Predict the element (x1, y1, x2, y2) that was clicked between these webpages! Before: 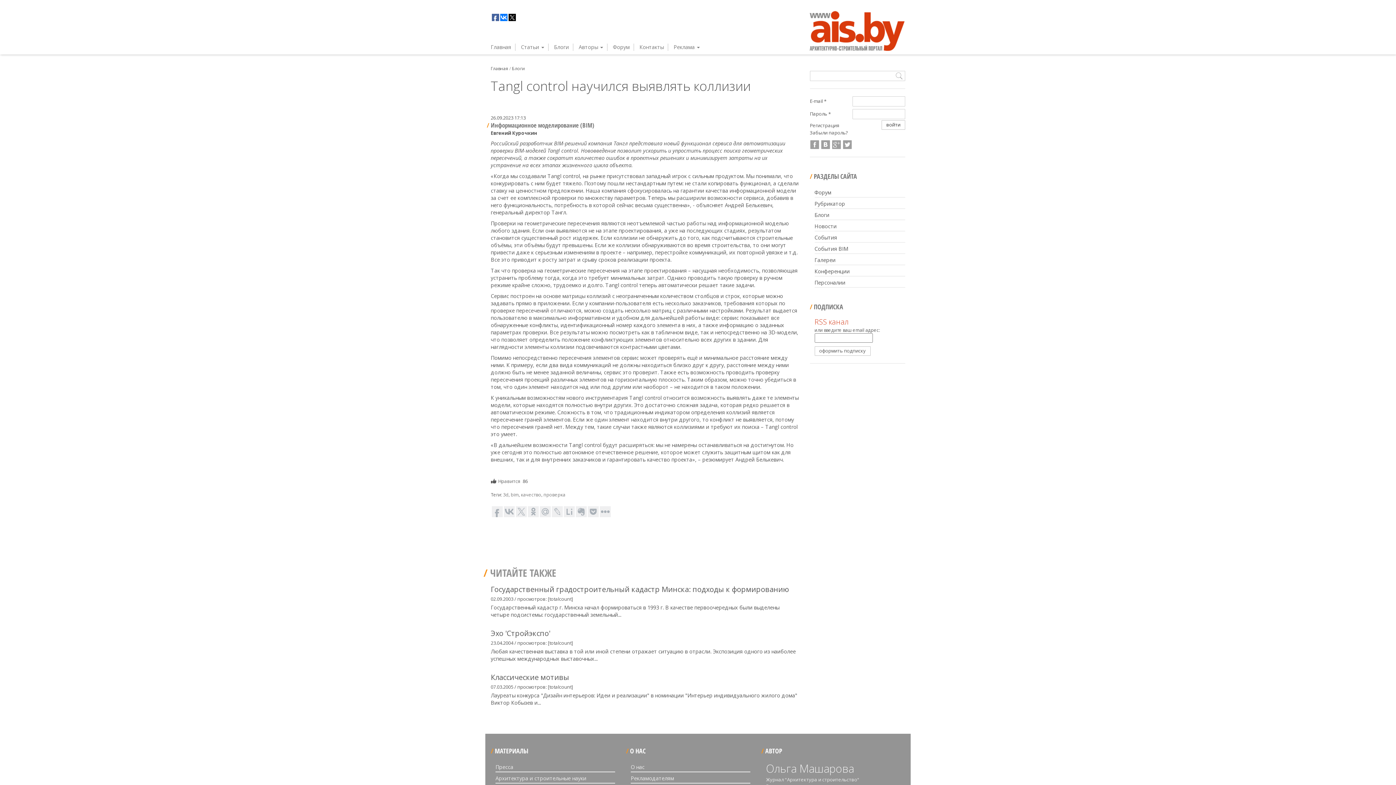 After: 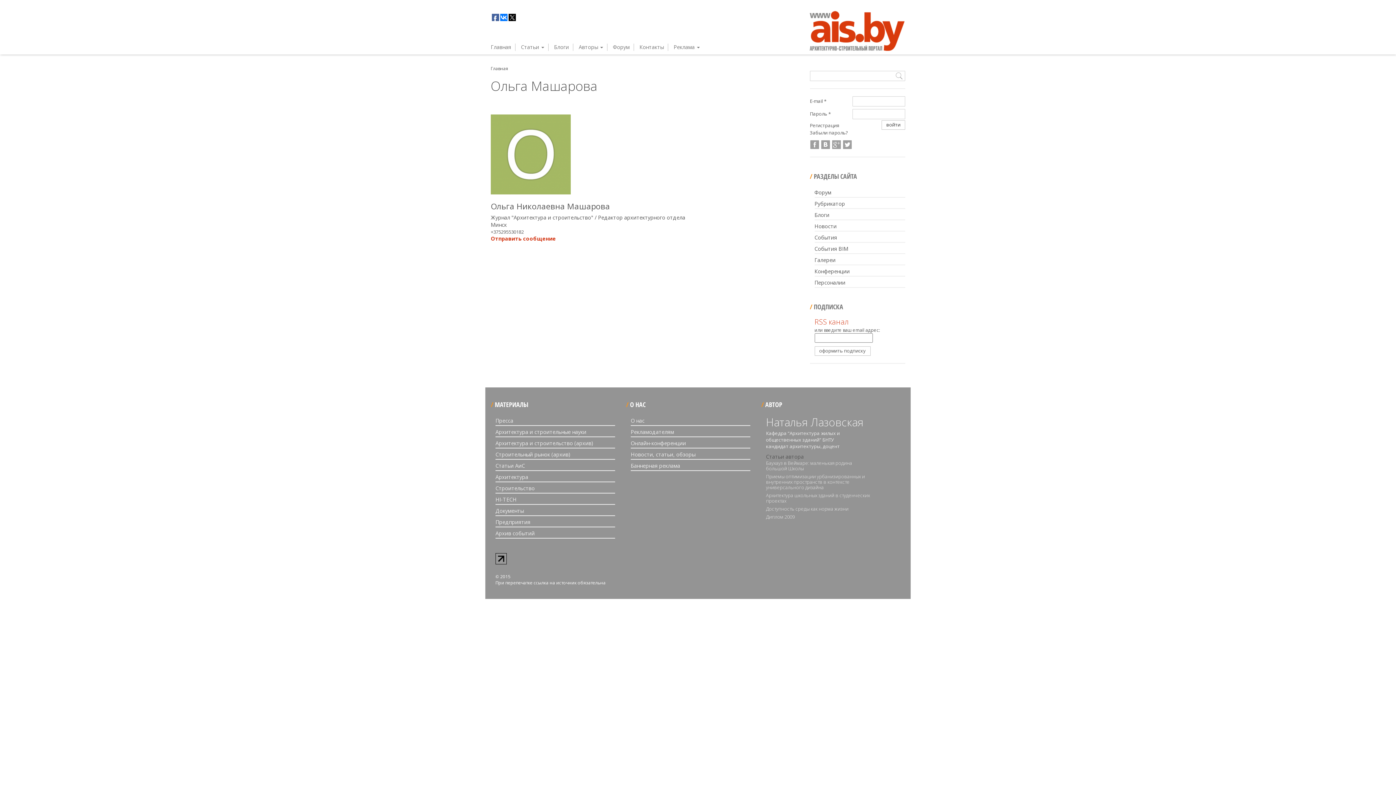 Action: bbox: (766, 761, 854, 776) label: Ольга Машарова